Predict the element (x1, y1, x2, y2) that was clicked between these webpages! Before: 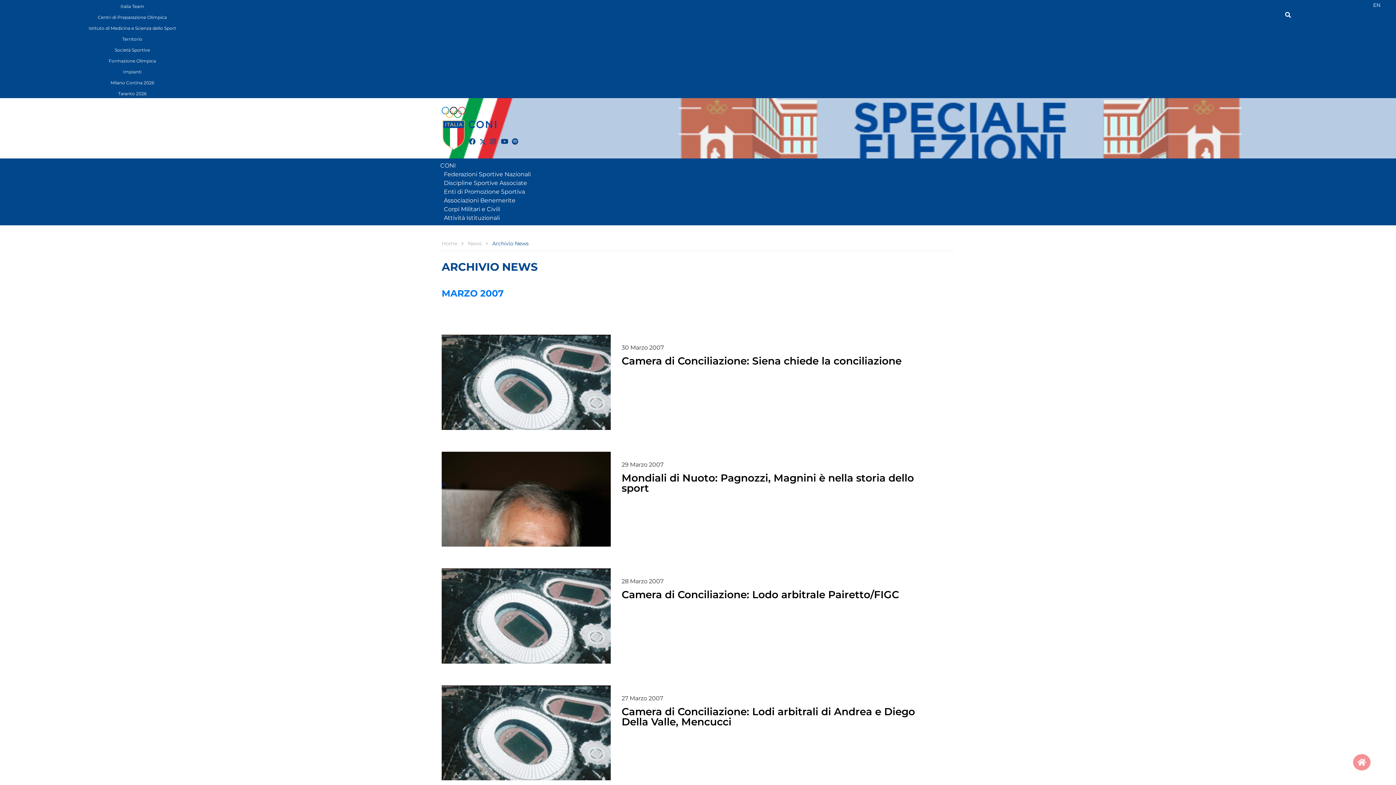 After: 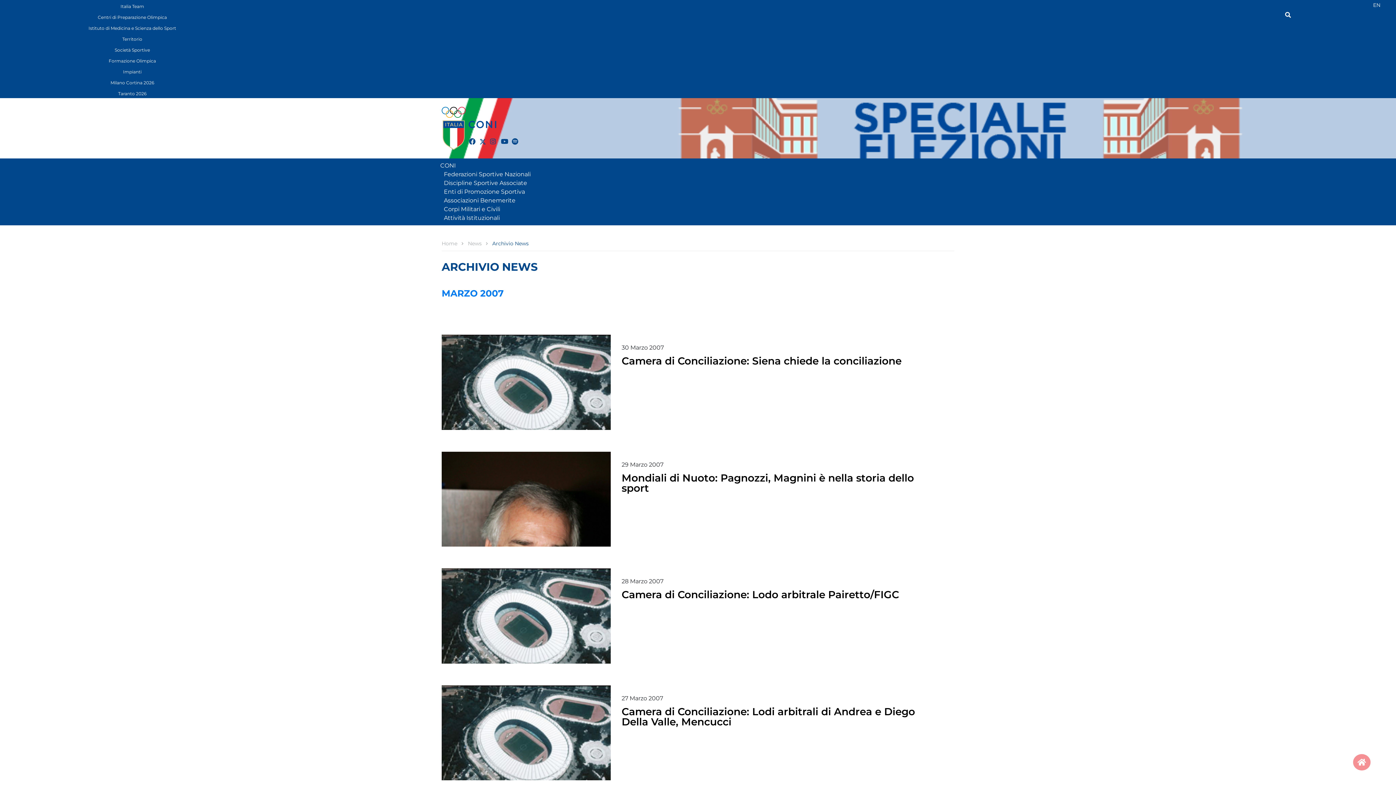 Action: label: spotify bbox: (510, 135, 513, 139)